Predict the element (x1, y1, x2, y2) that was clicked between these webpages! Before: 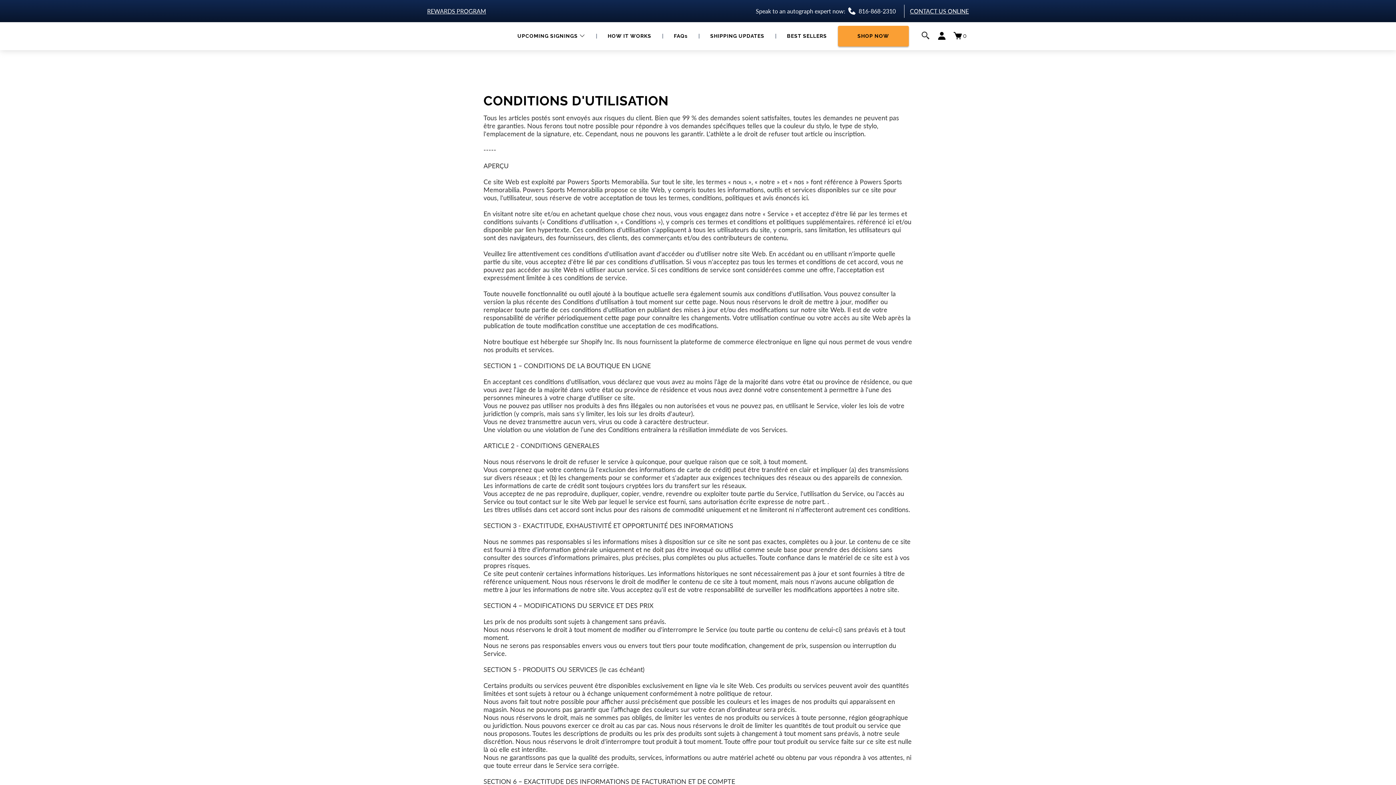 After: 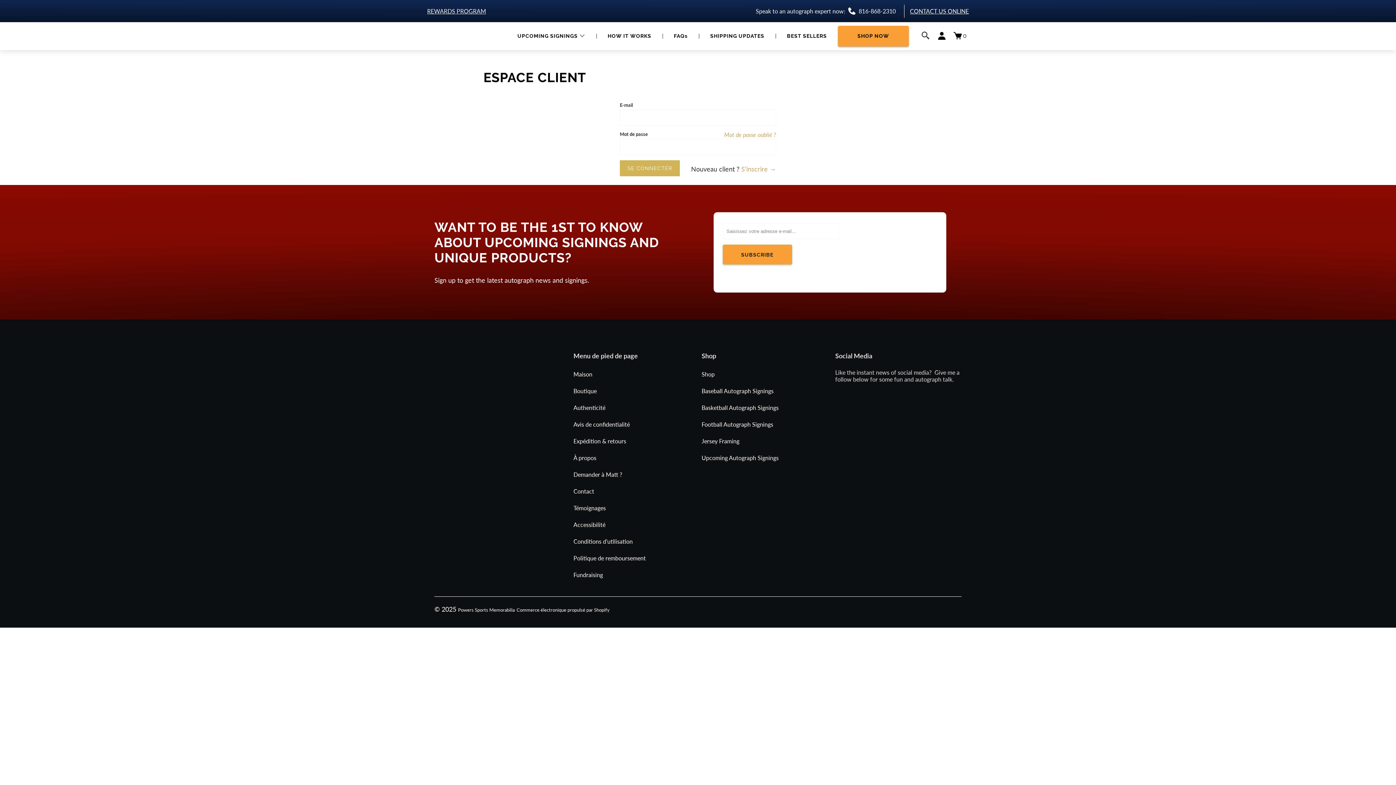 Action: bbox: (930, 31, 946, 41)